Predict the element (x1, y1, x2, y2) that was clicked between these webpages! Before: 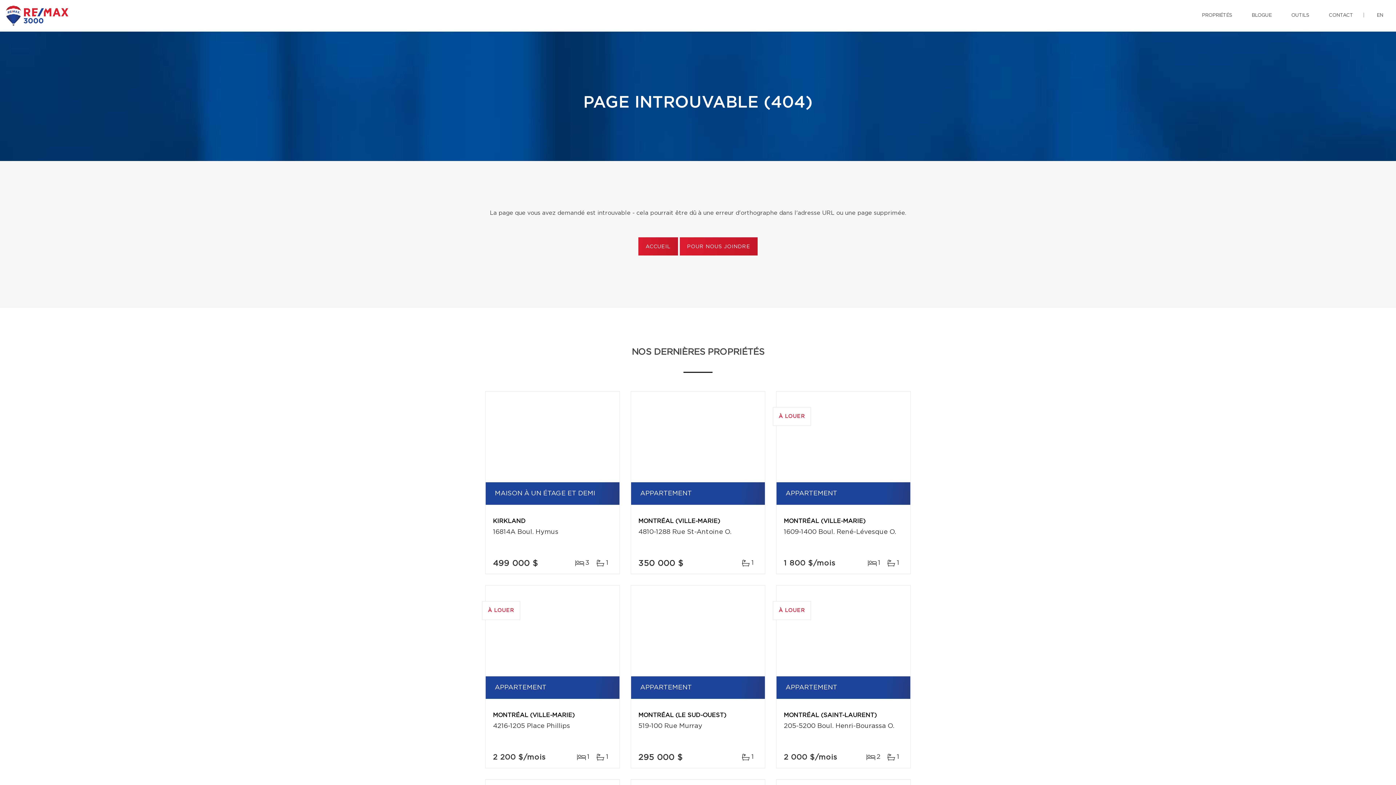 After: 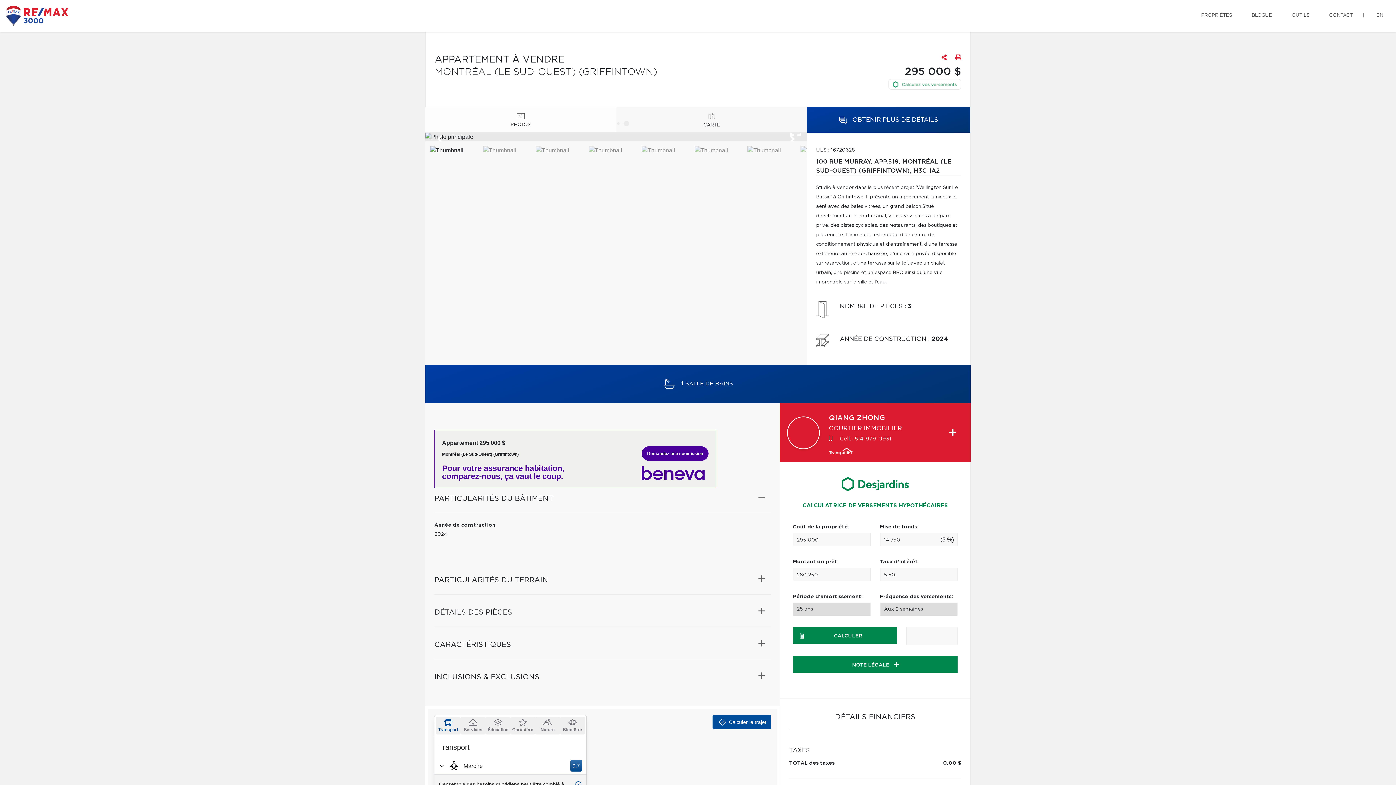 Action: bbox: (631, 585, 765, 676)